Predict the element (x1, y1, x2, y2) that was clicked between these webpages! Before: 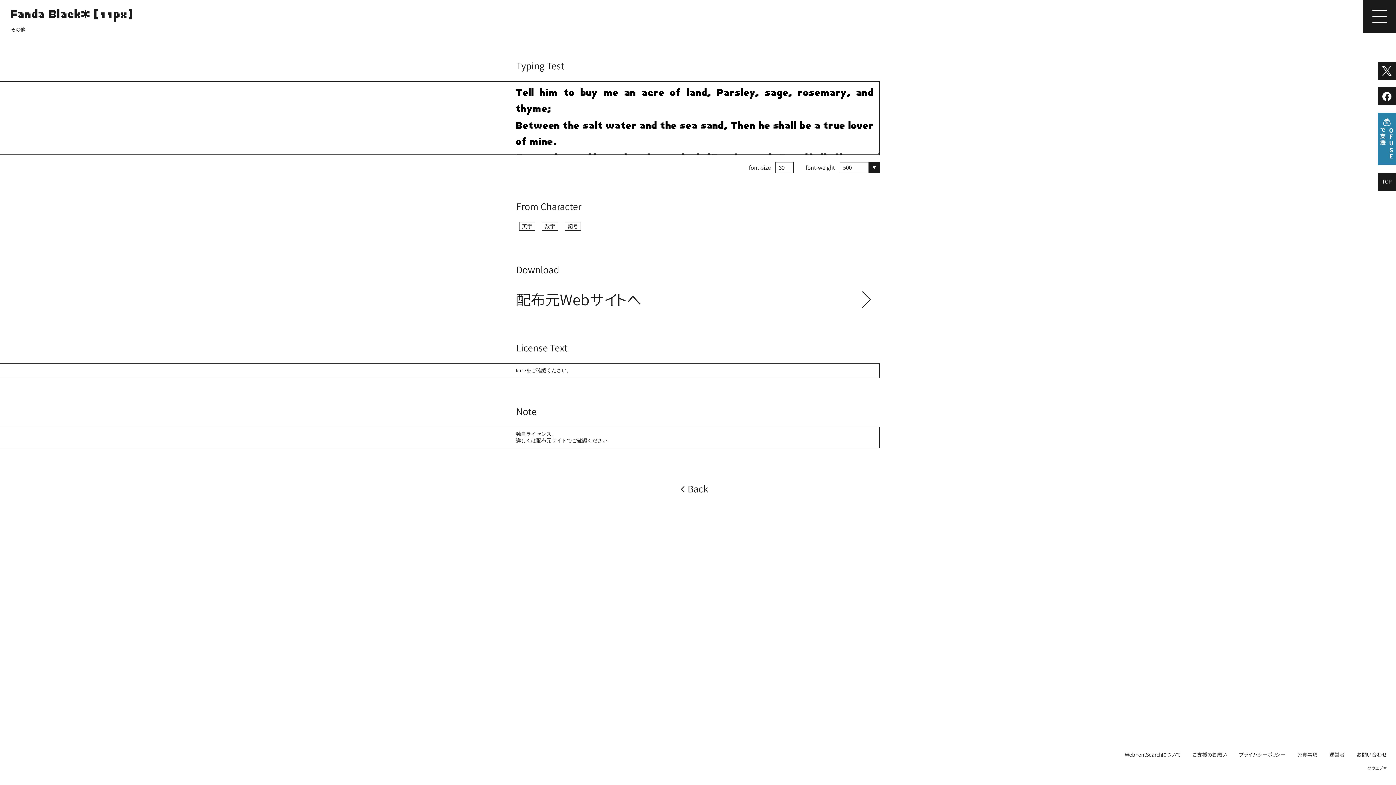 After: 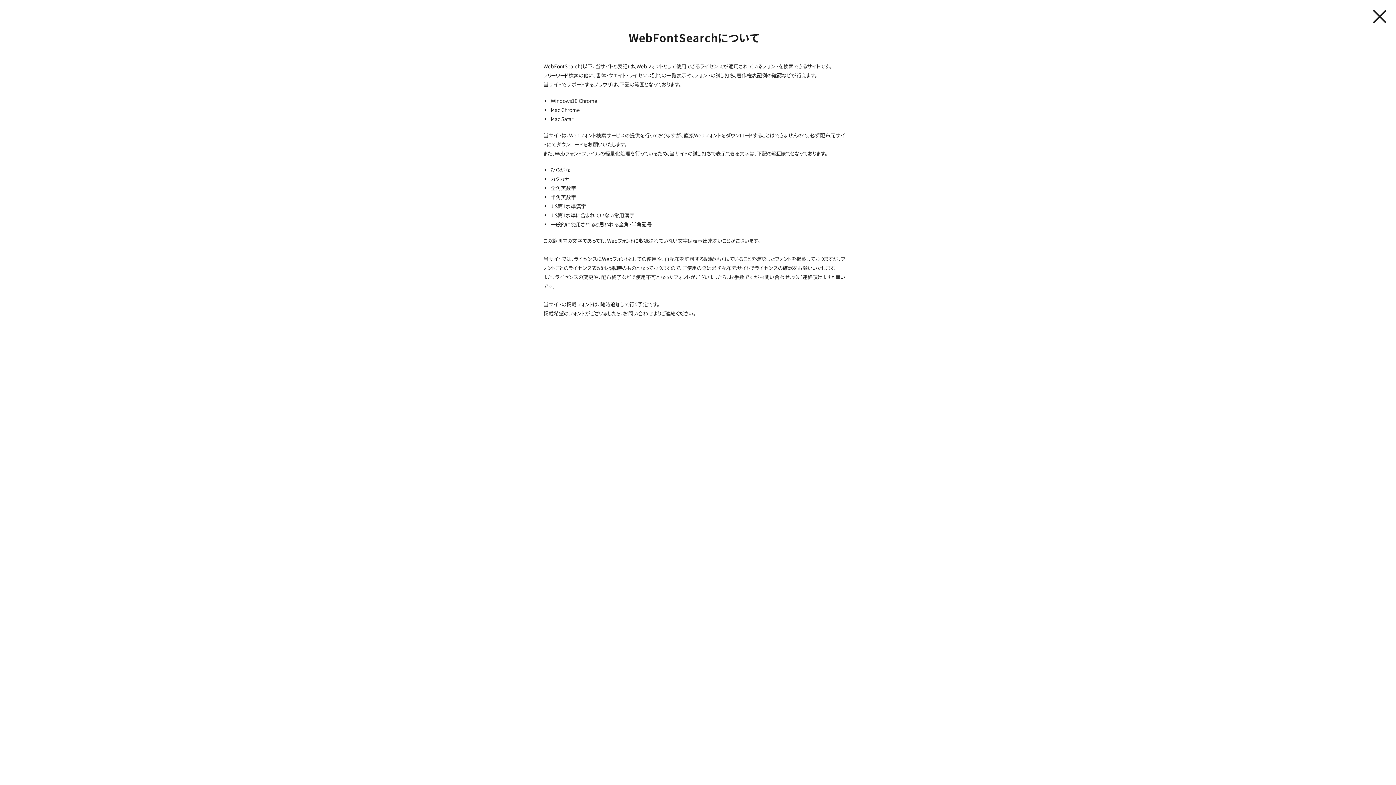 Action: bbox: (1125, 752, 1181, 757) label: WebFontSearchについて